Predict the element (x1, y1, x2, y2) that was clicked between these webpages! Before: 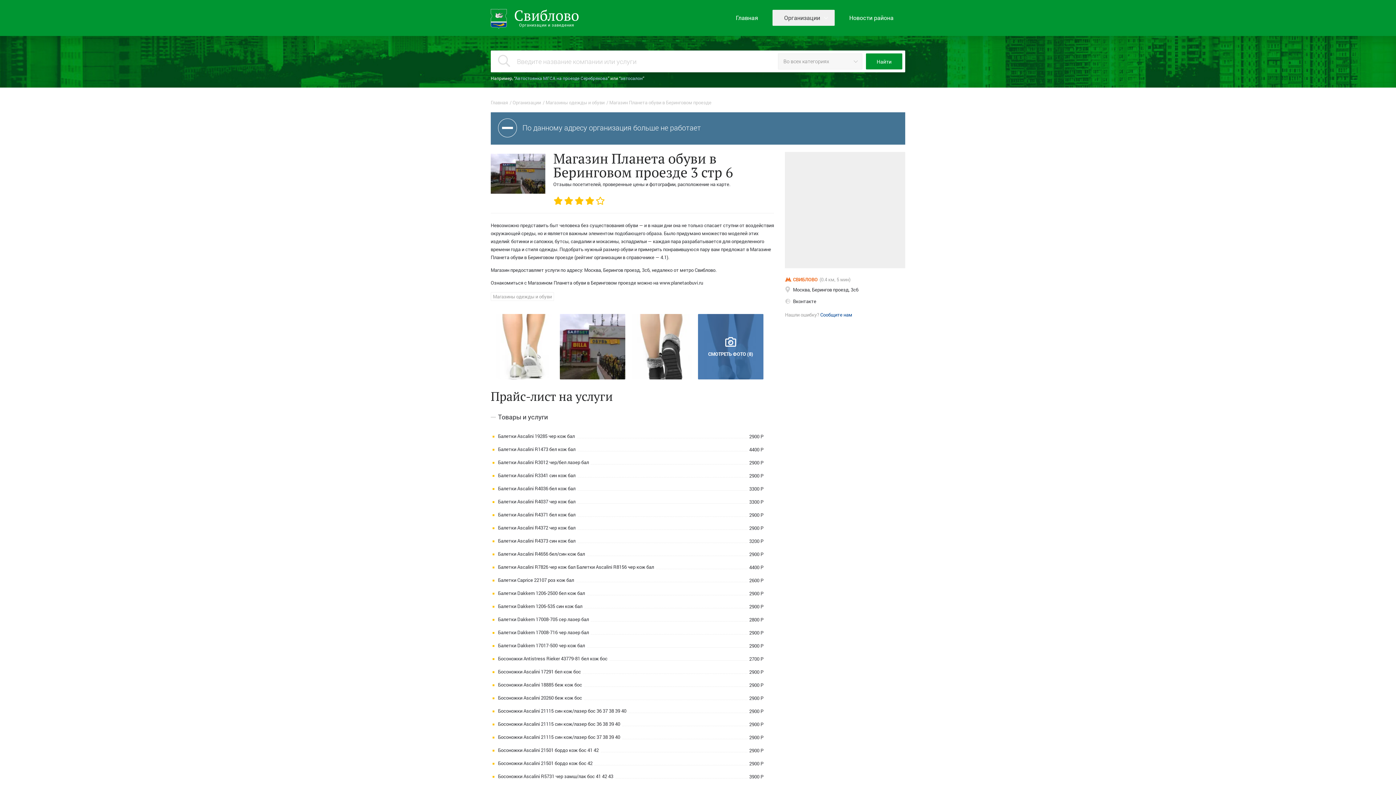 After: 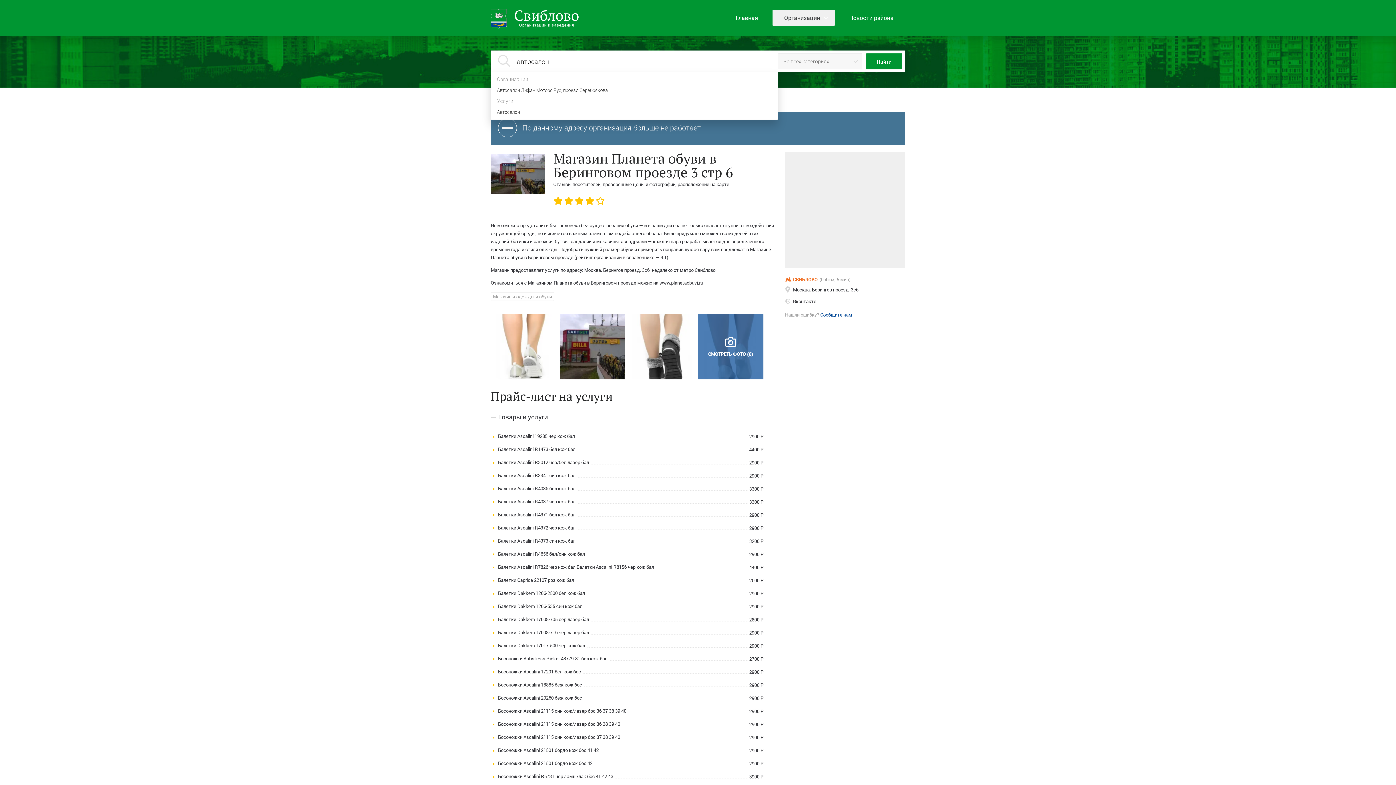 Action: label: автосалон bbox: (620, 75, 642, 81)